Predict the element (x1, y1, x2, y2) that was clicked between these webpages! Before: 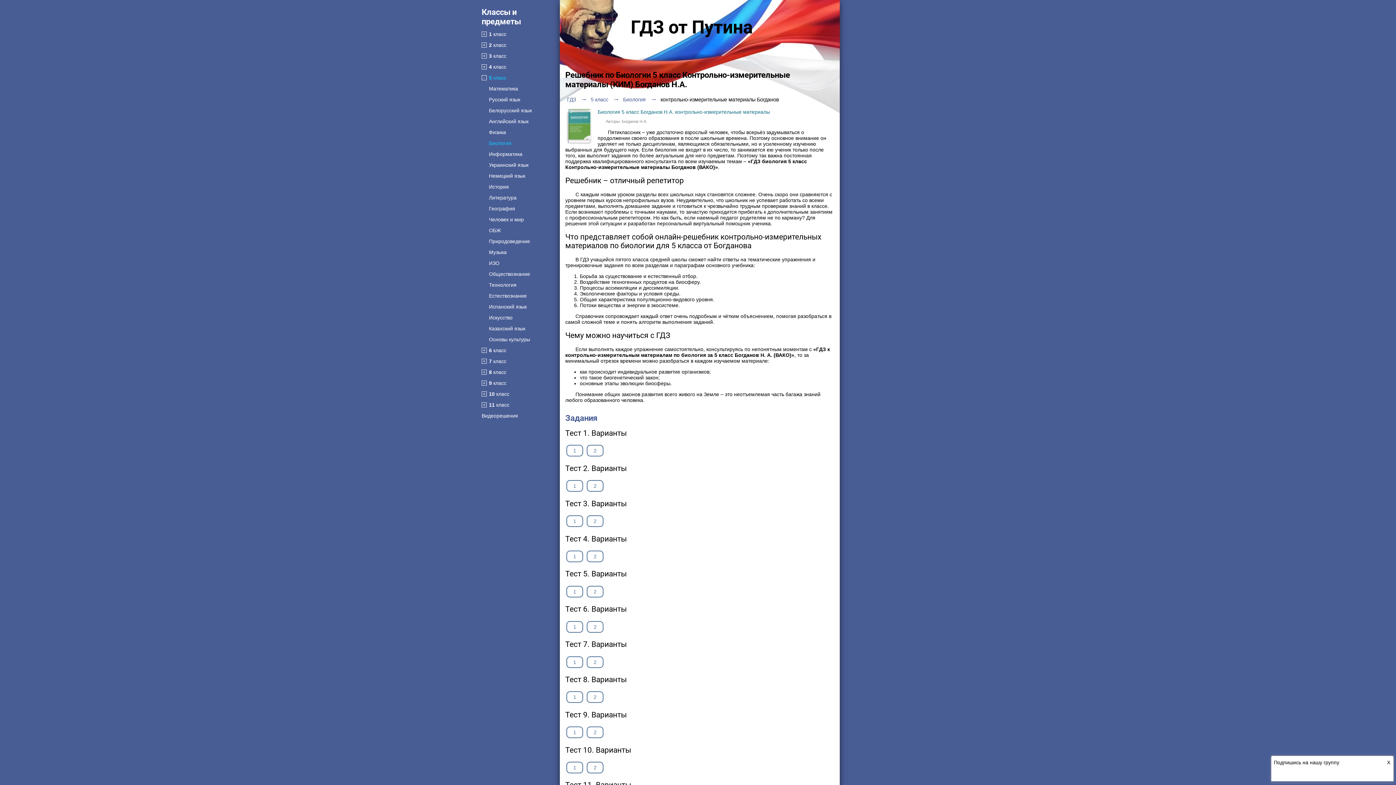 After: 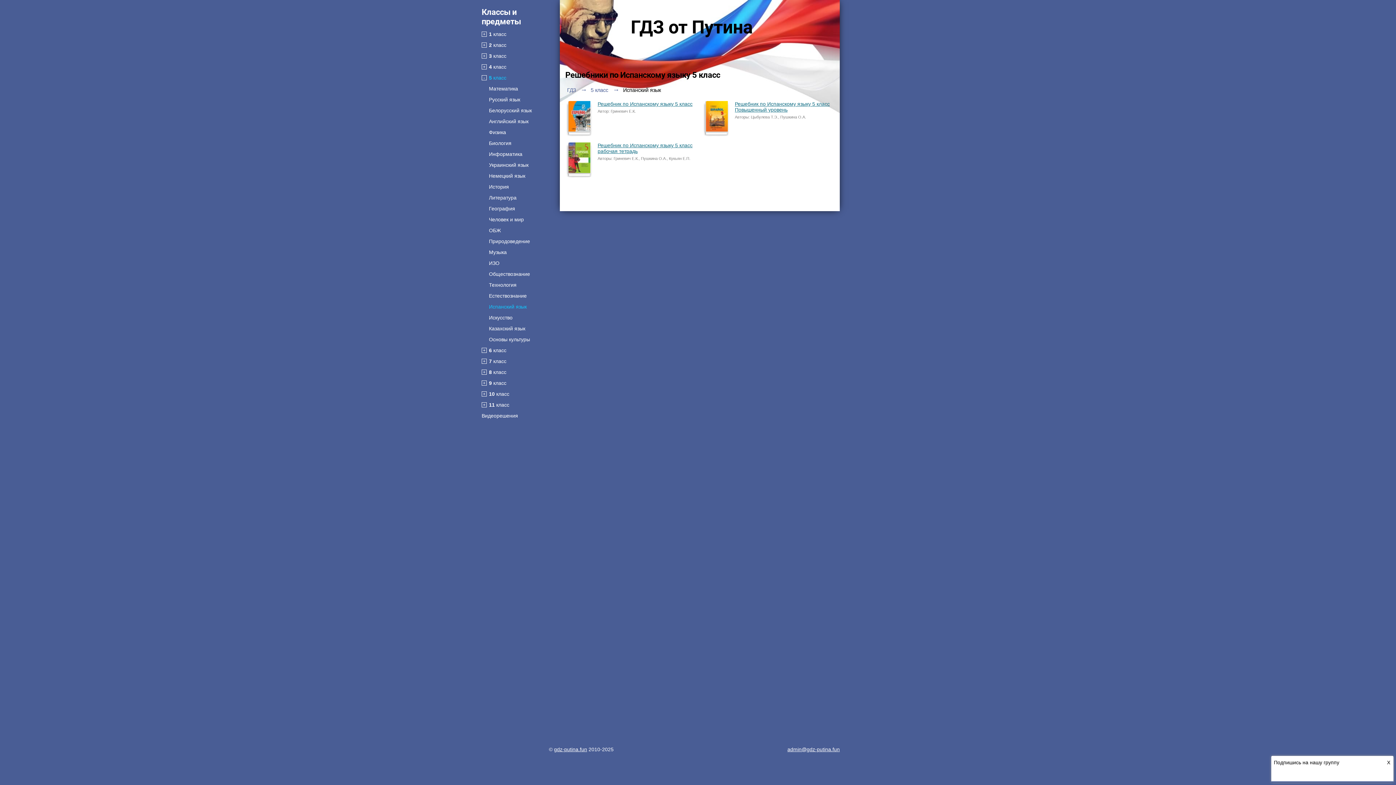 Action: label: Испанский язык bbox: (489, 304, 526, 309)